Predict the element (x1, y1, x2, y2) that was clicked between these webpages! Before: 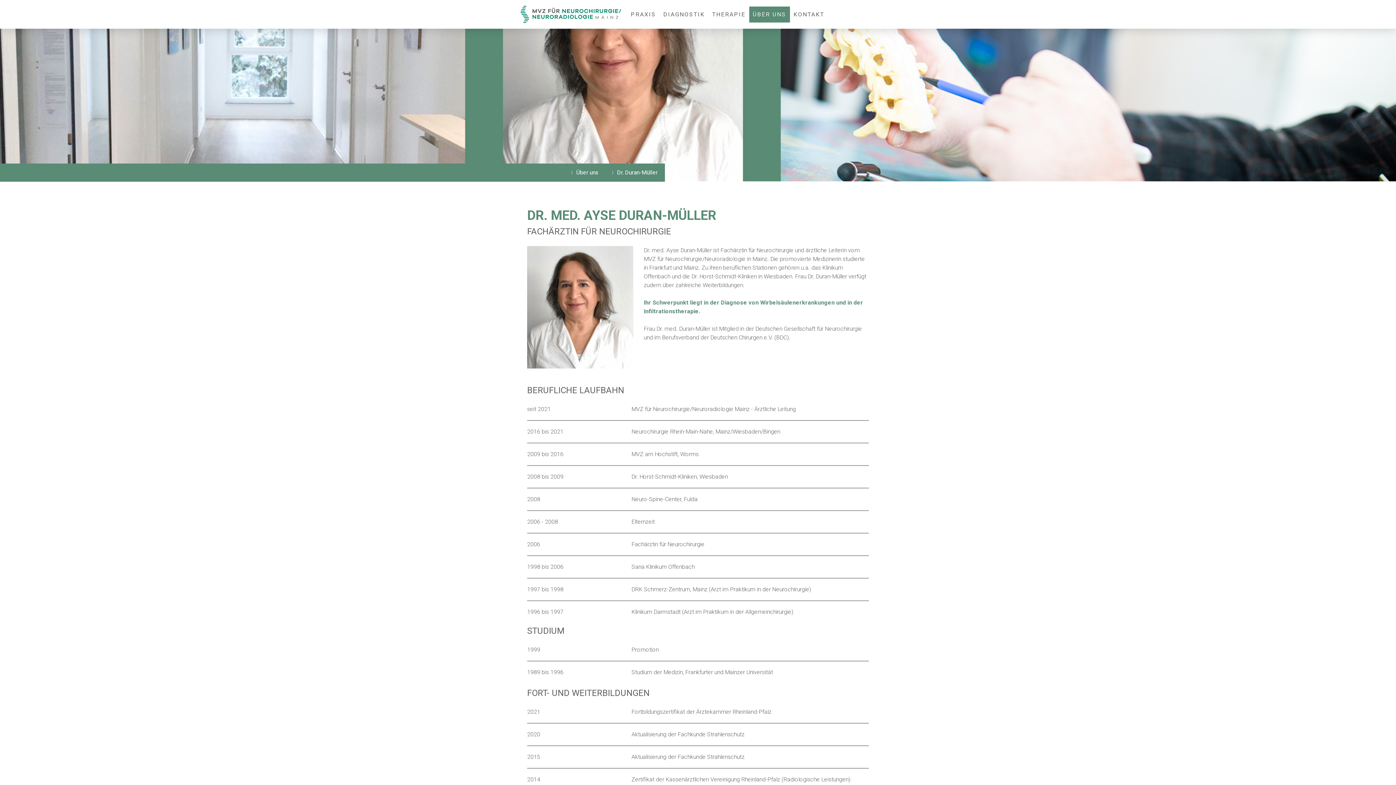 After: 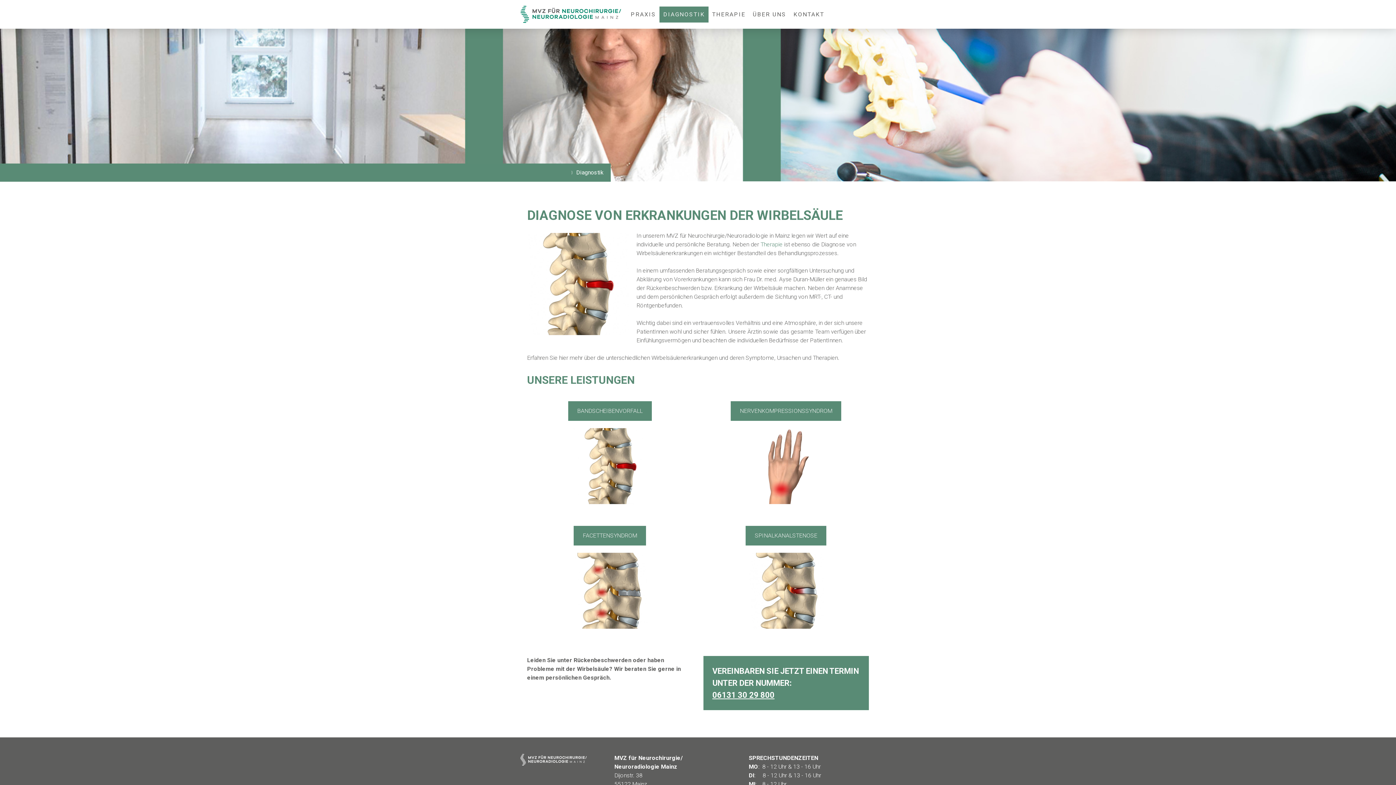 Action: bbox: (659, 6, 708, 22) label: DIAGNOSTIK